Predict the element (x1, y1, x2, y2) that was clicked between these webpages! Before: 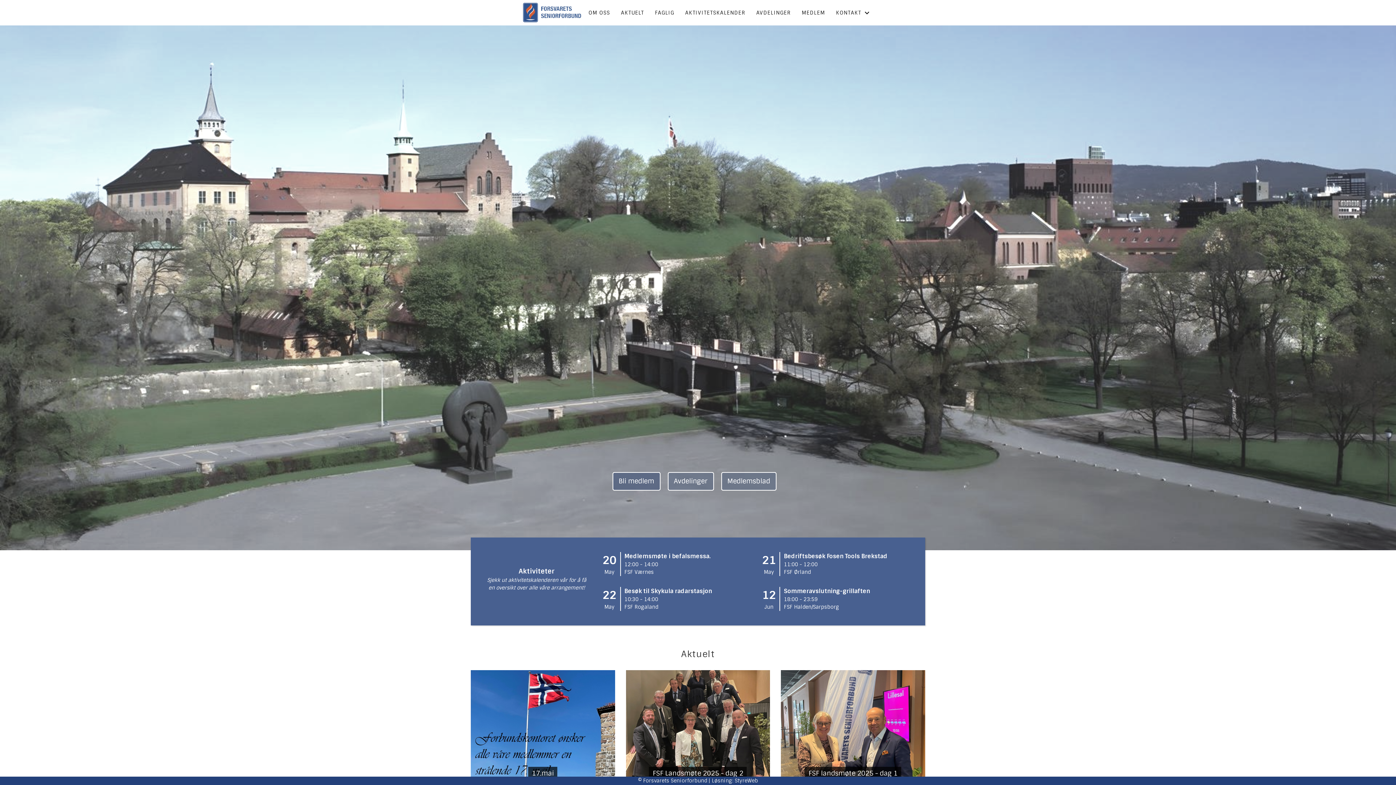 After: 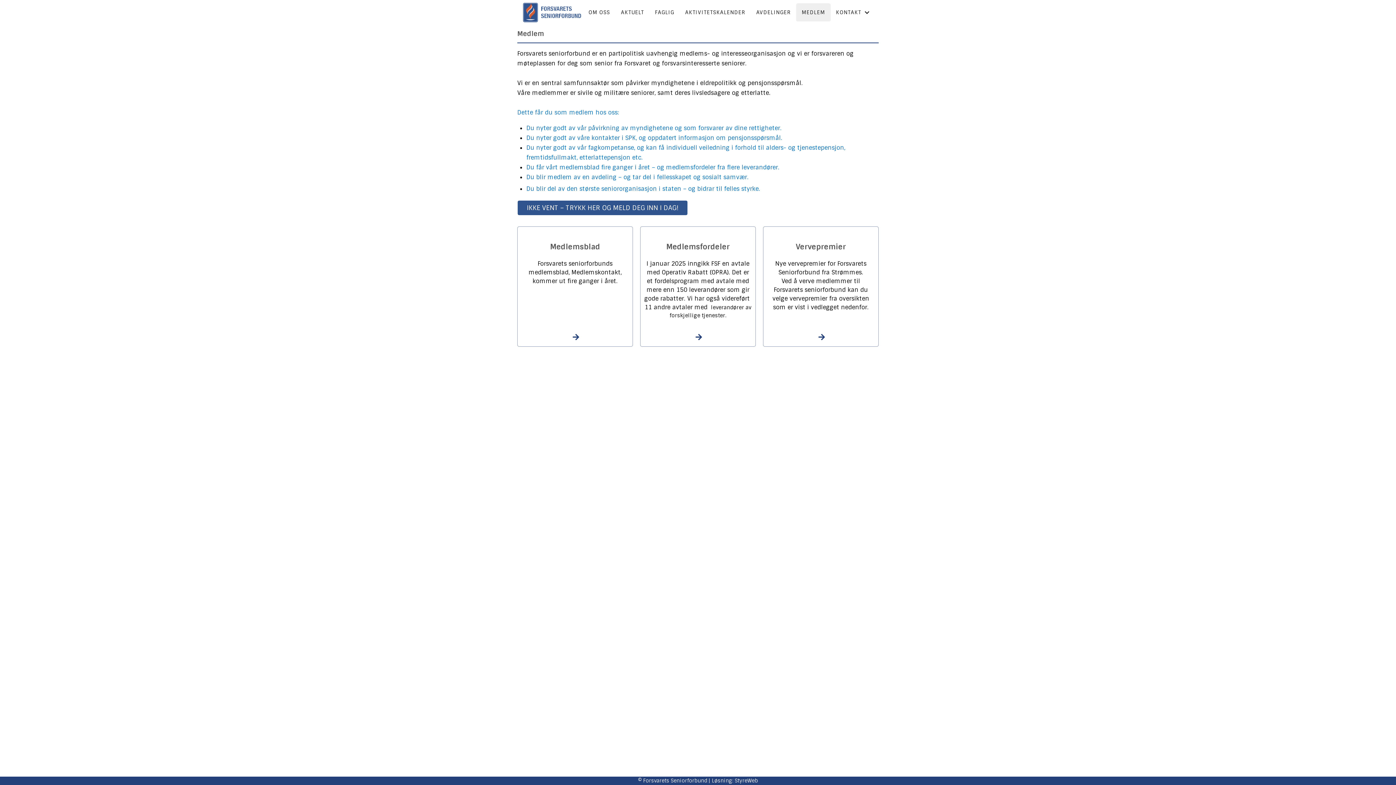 Action: bbox: (612, 472, 660, 490) label: Bli medlem